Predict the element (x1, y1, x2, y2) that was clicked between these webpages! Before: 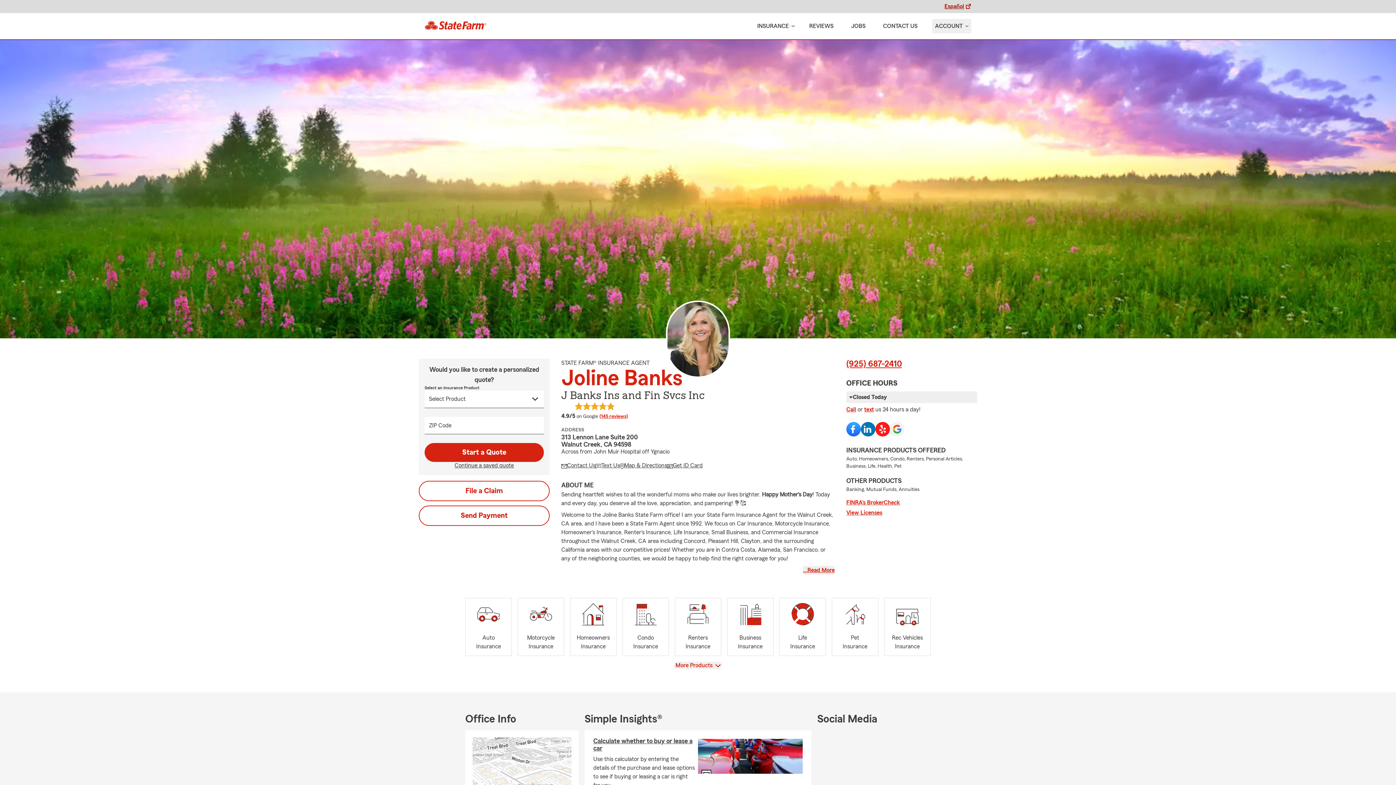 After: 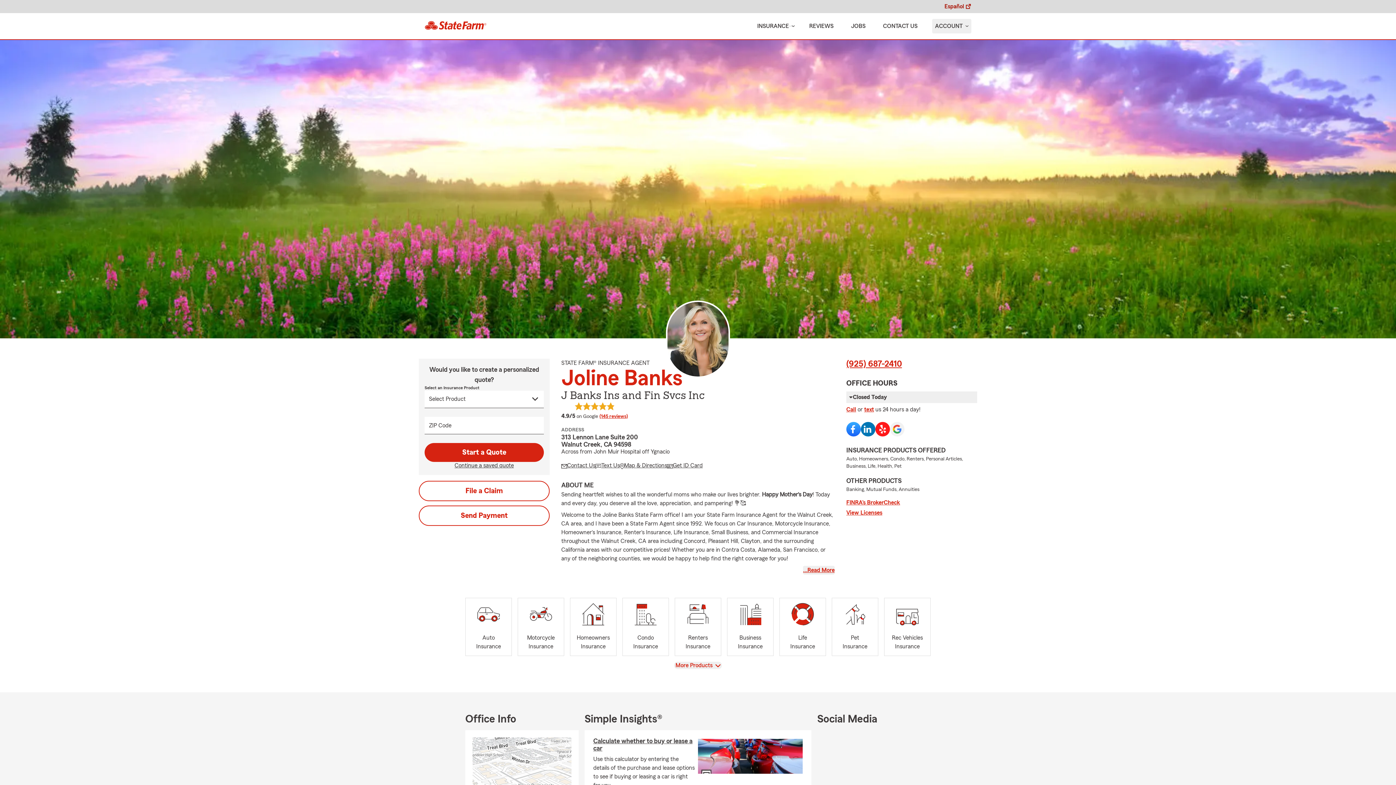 Action: bbox: (944, 2, 971, 10) label: Español